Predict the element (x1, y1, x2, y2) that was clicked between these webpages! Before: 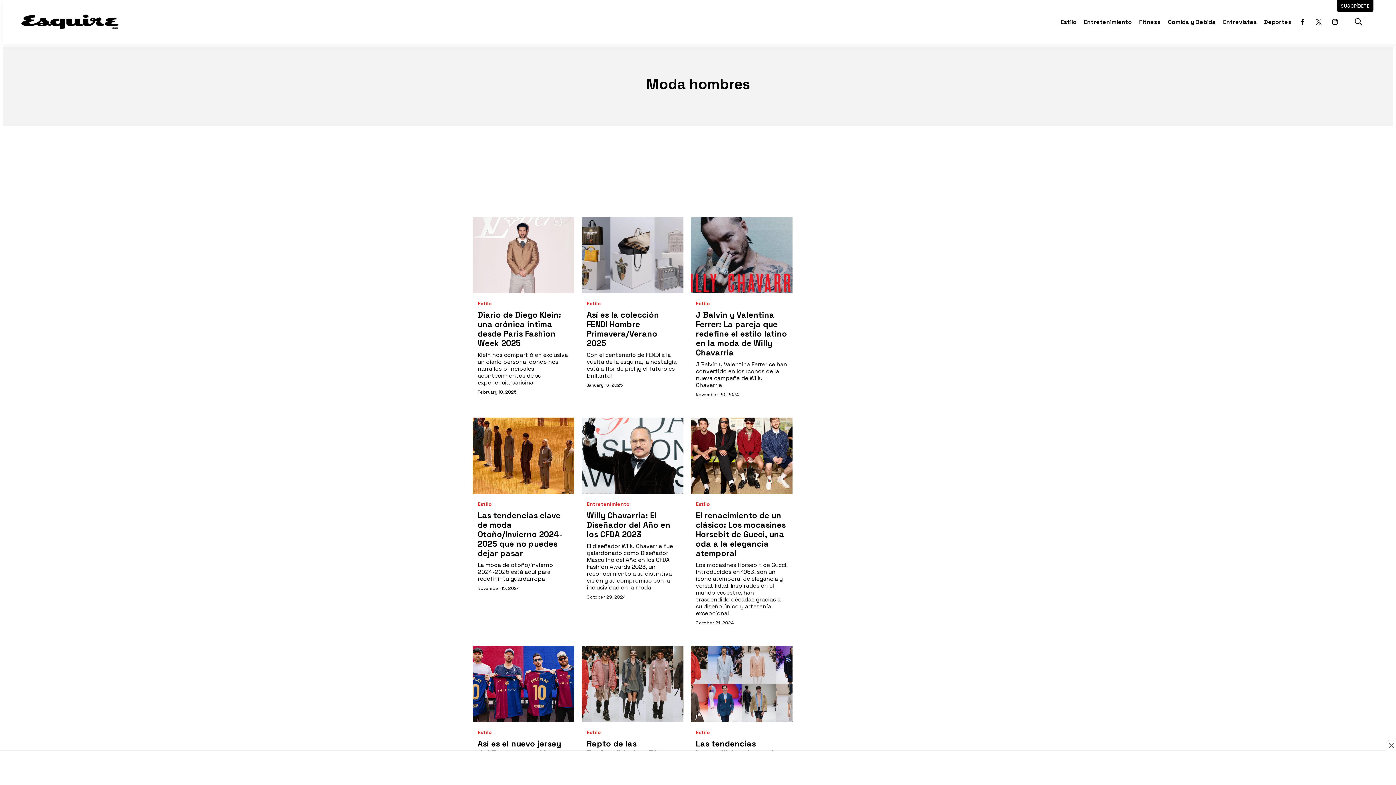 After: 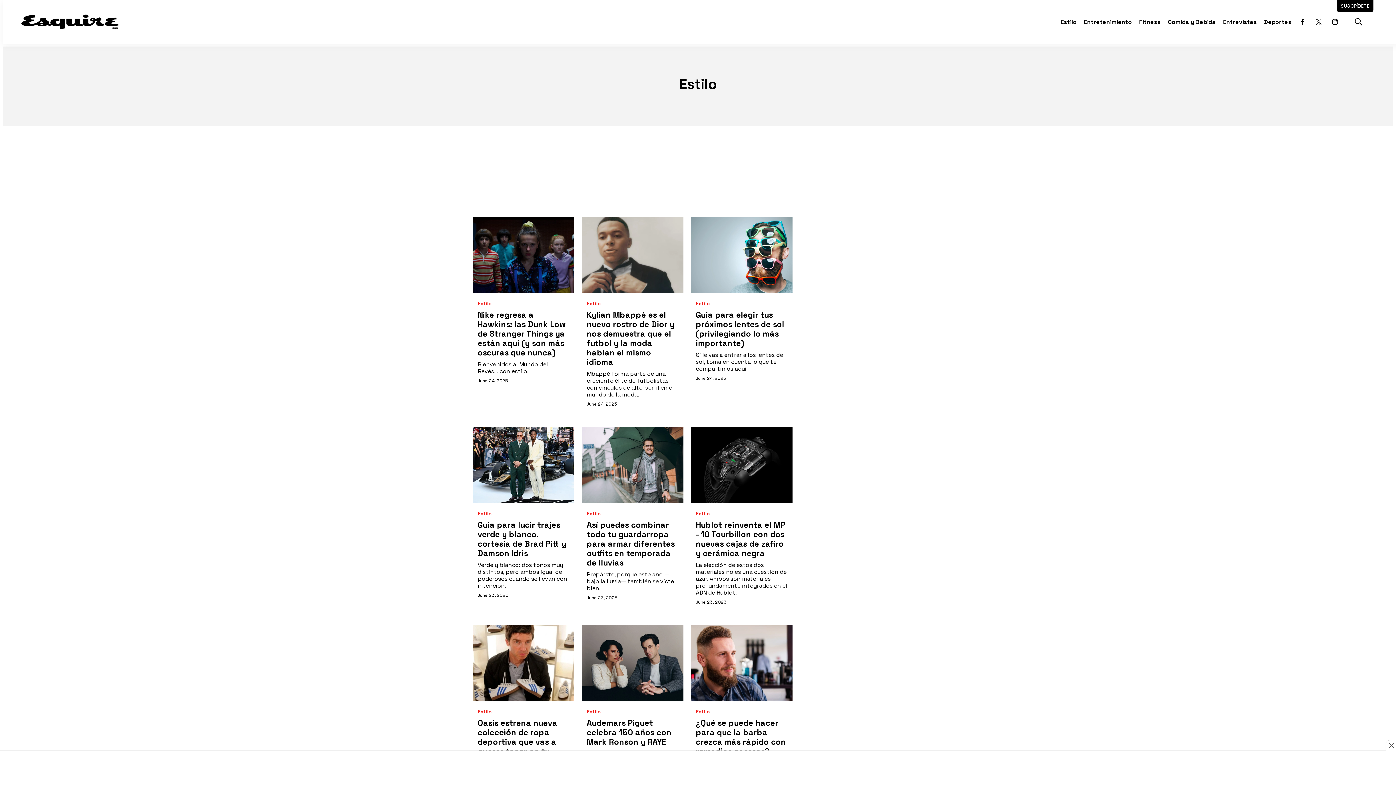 Action: label: Estilo bbox: (1060, 14, 1076, 30)